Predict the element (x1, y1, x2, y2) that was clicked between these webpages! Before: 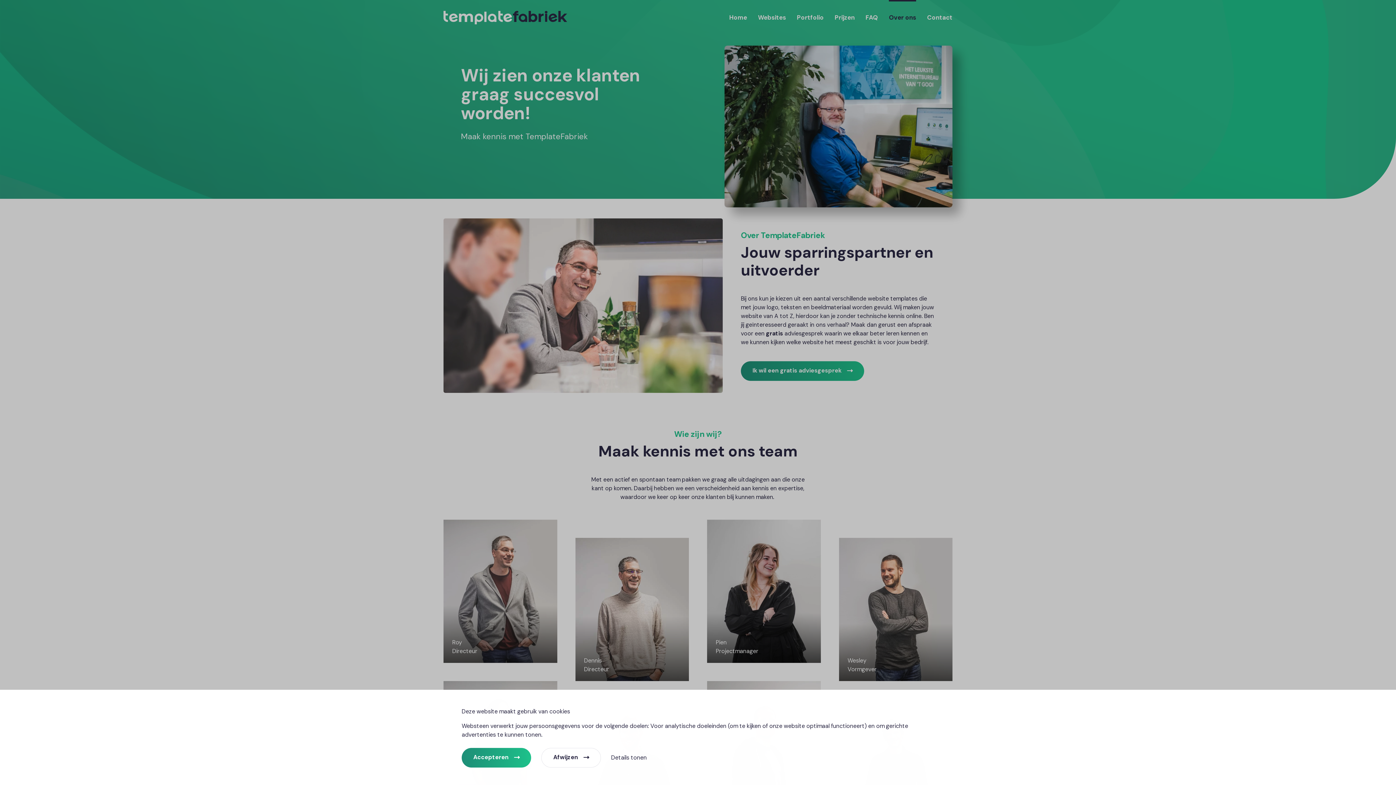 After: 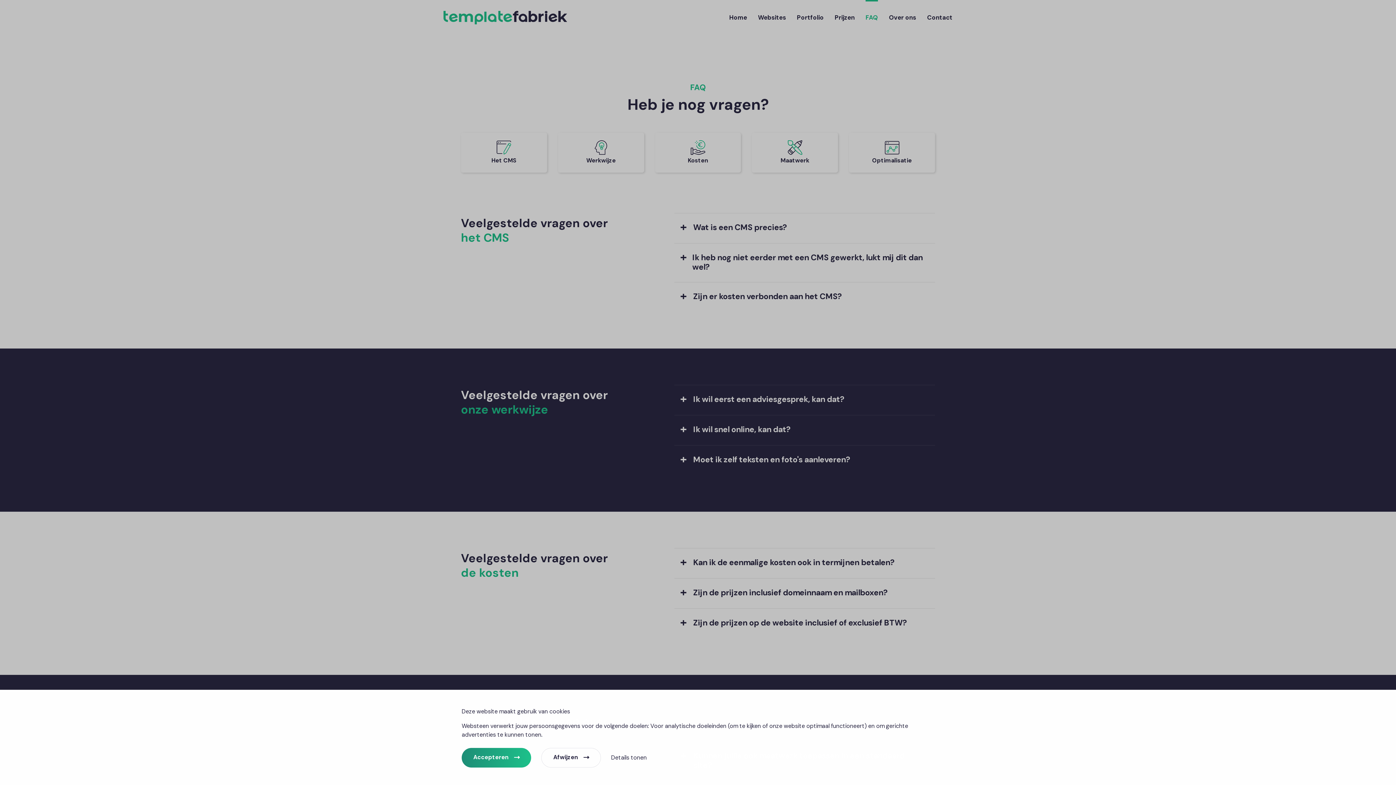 Action: bbox: (865, 0, 878, 22) label: FAQ